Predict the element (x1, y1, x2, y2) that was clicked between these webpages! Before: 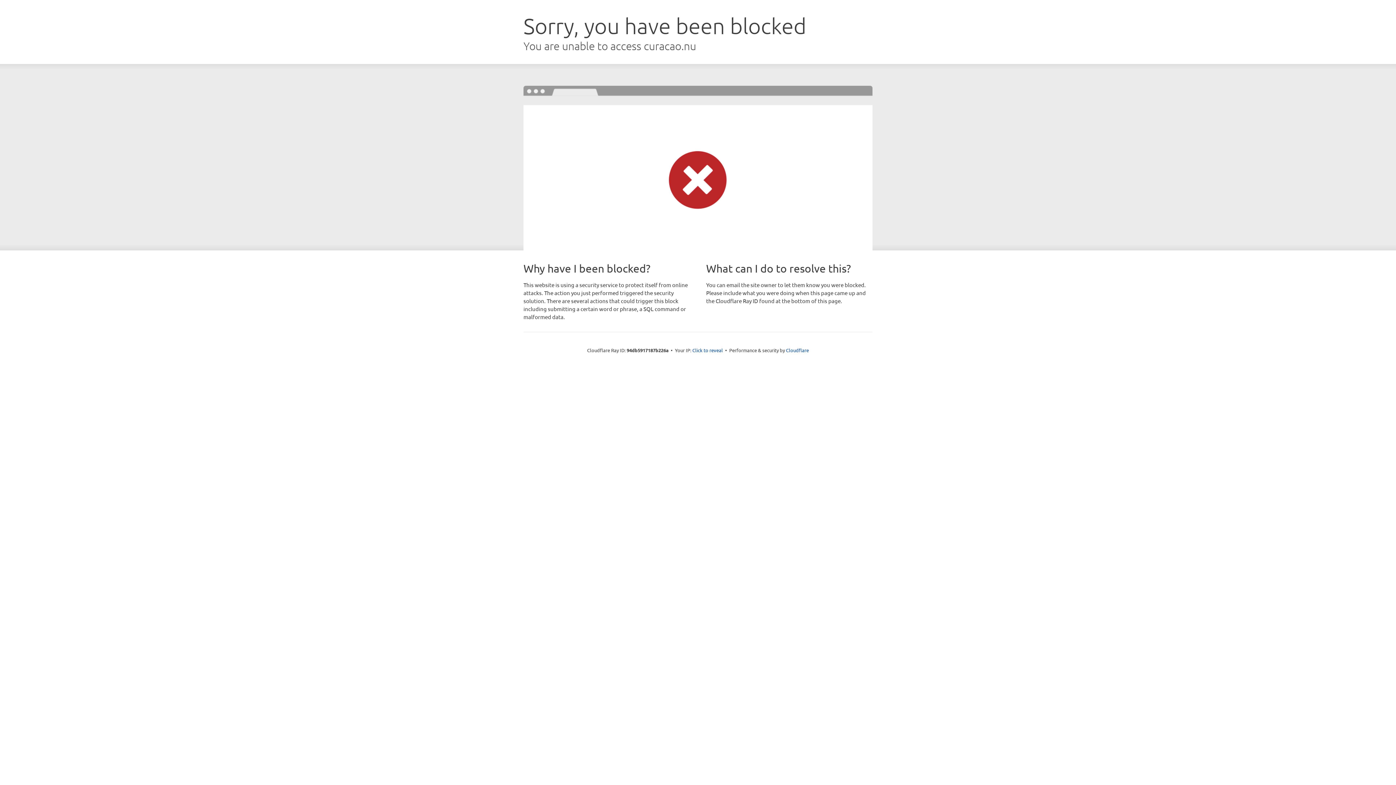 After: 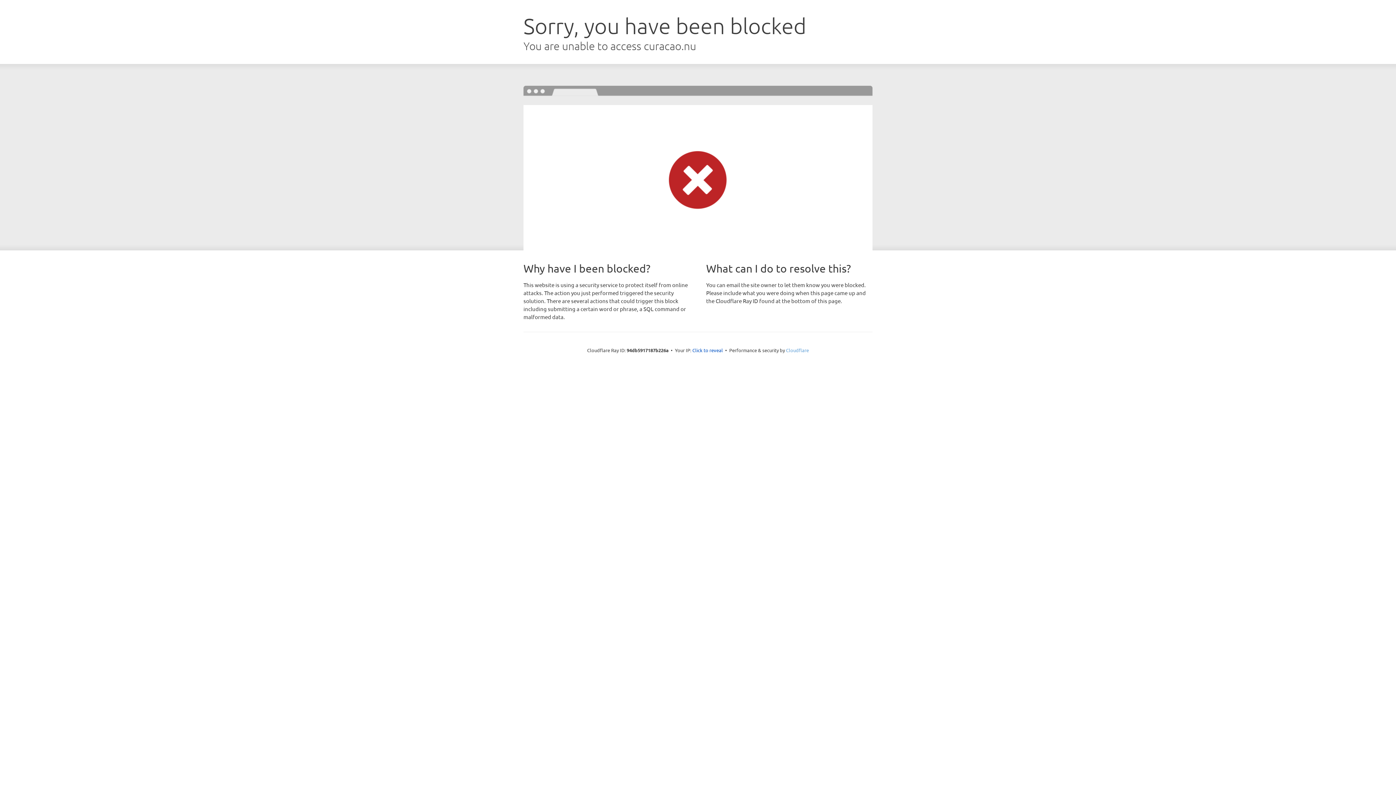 Action: label: Cloudflare bbox: (786, 347, 809, 353)